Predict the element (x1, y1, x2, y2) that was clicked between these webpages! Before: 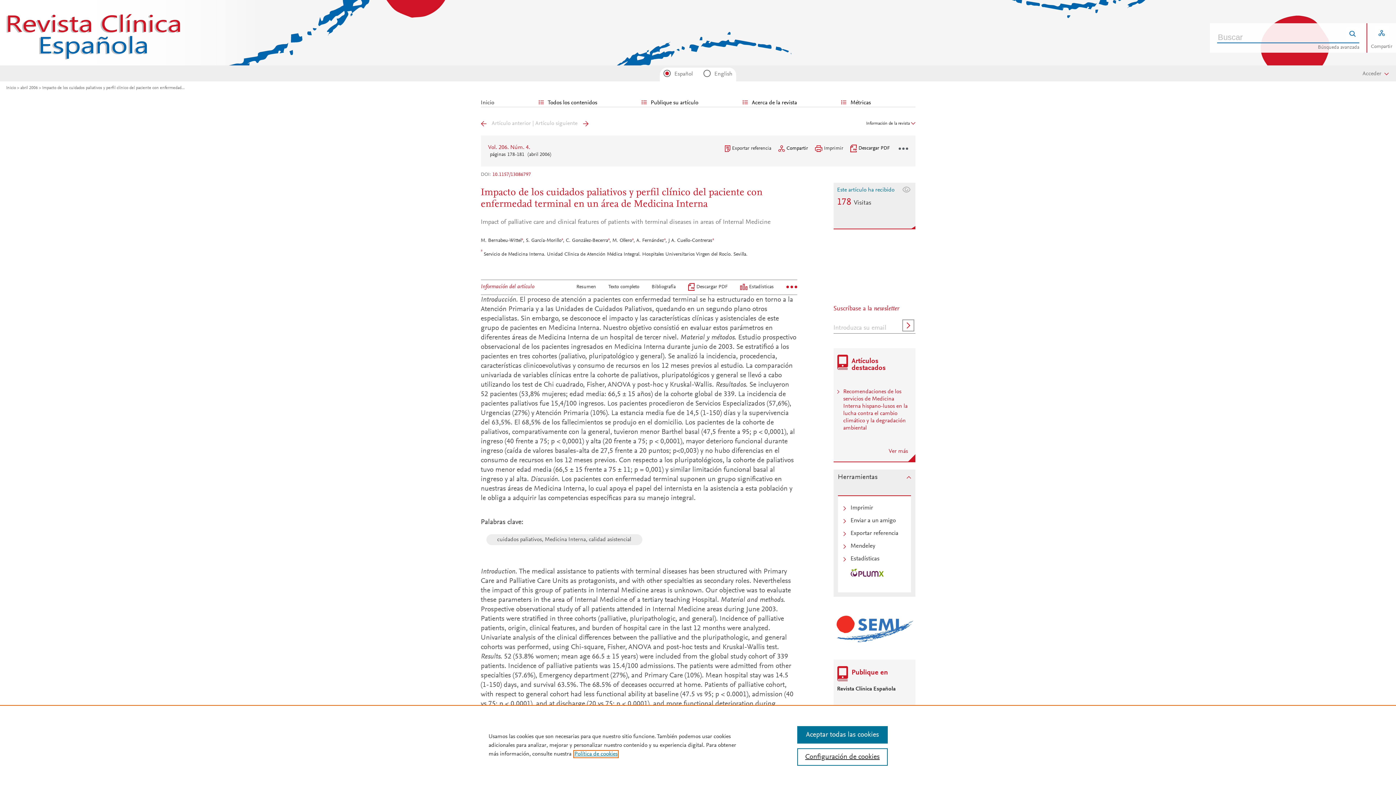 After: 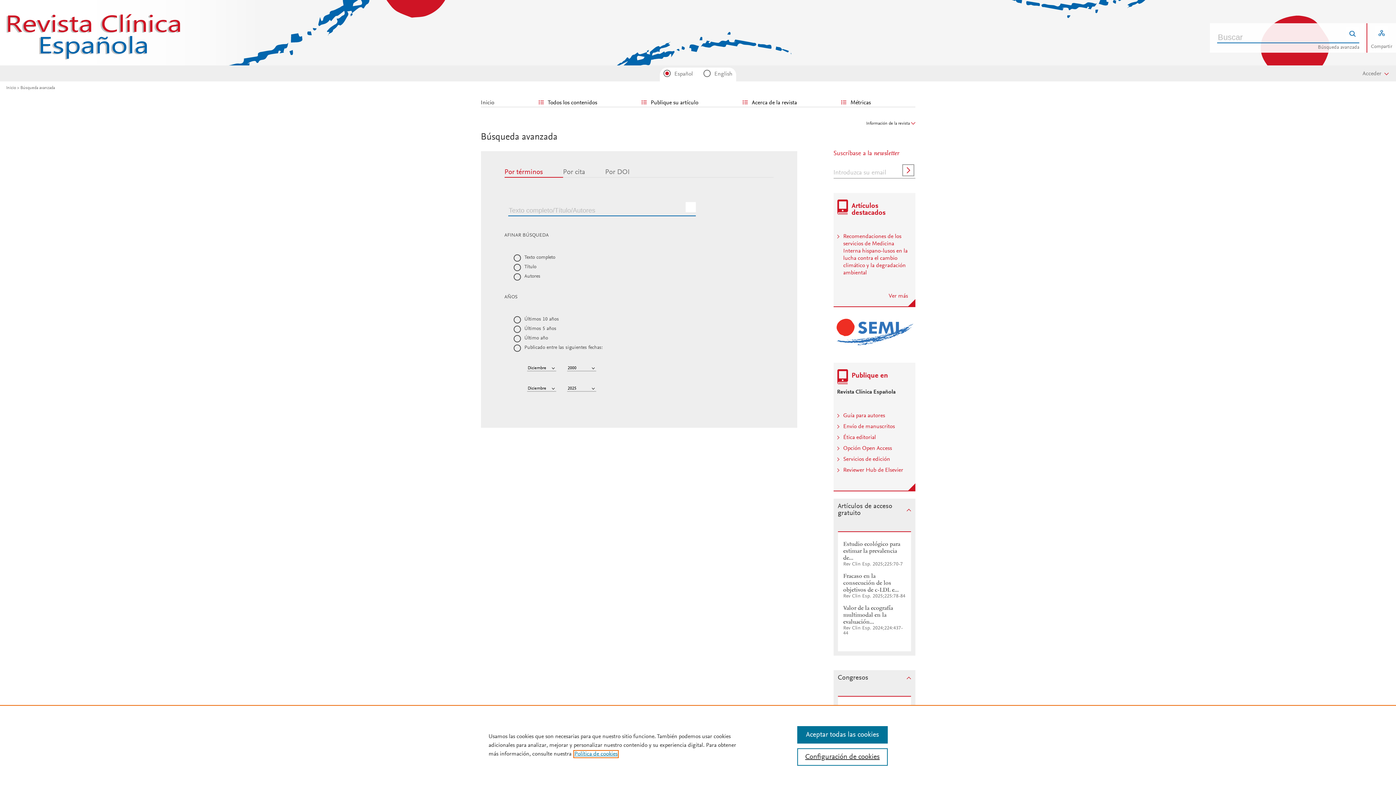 Action: bbox: (1318, 45, 1359, 50) label: Búsqueda avanzada